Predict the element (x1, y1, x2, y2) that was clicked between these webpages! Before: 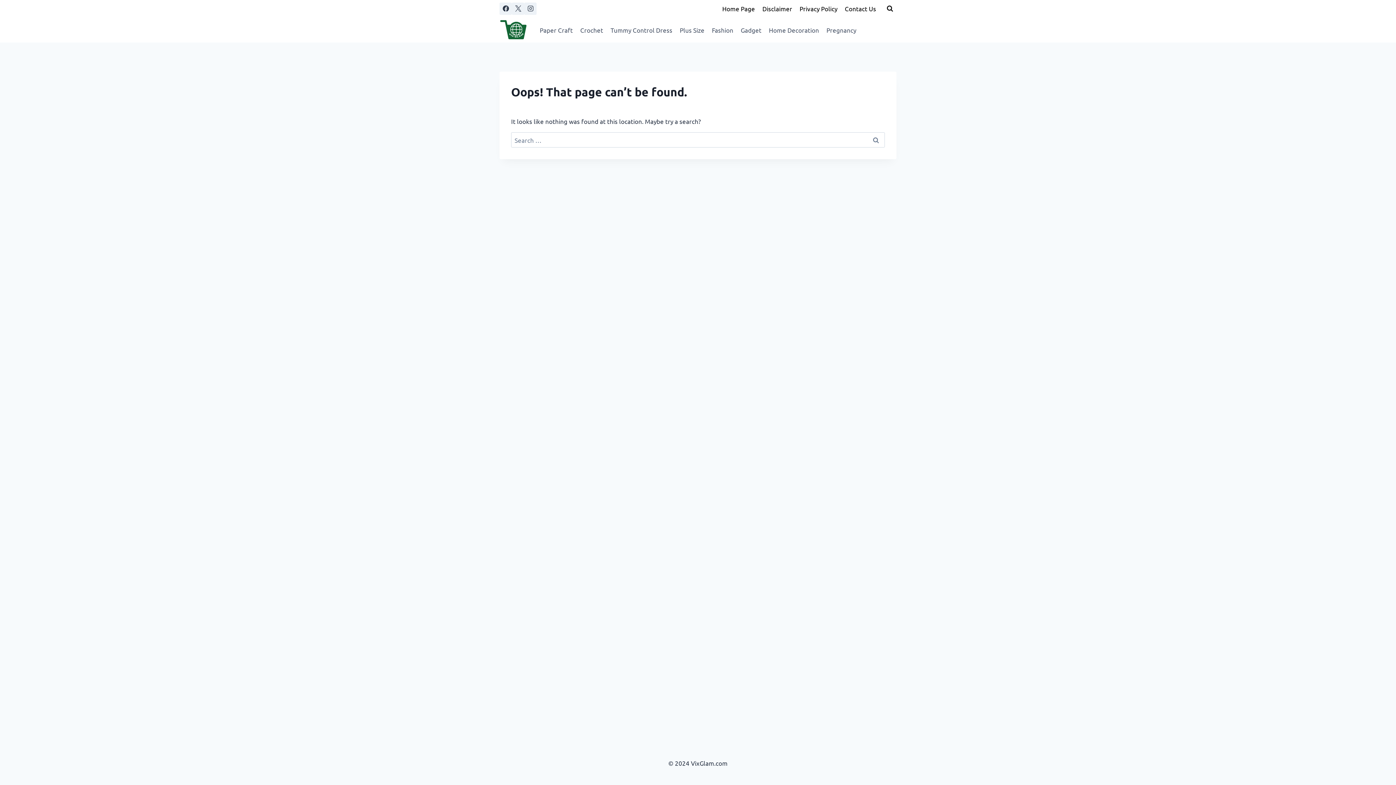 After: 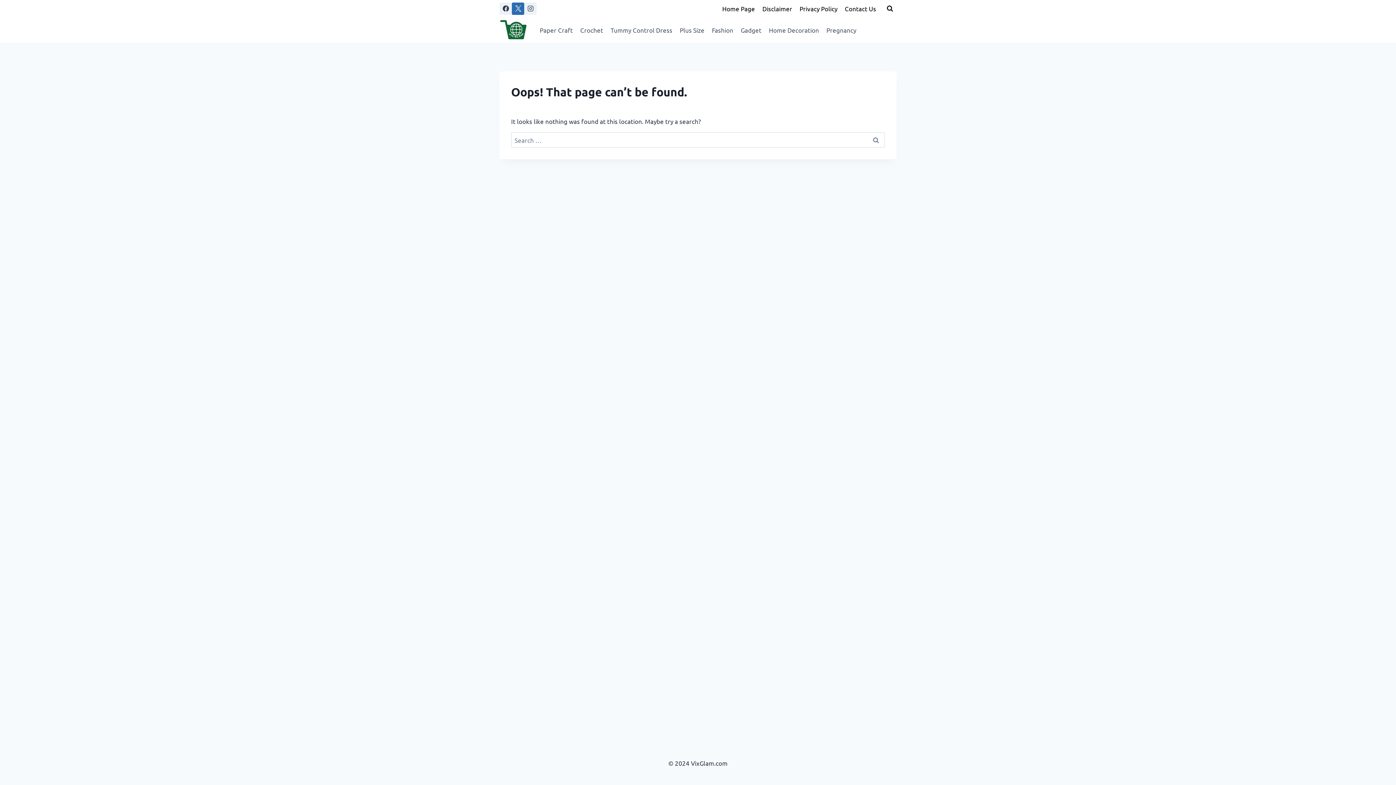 Action: label: X bbox: (512, 2, 524, 14)